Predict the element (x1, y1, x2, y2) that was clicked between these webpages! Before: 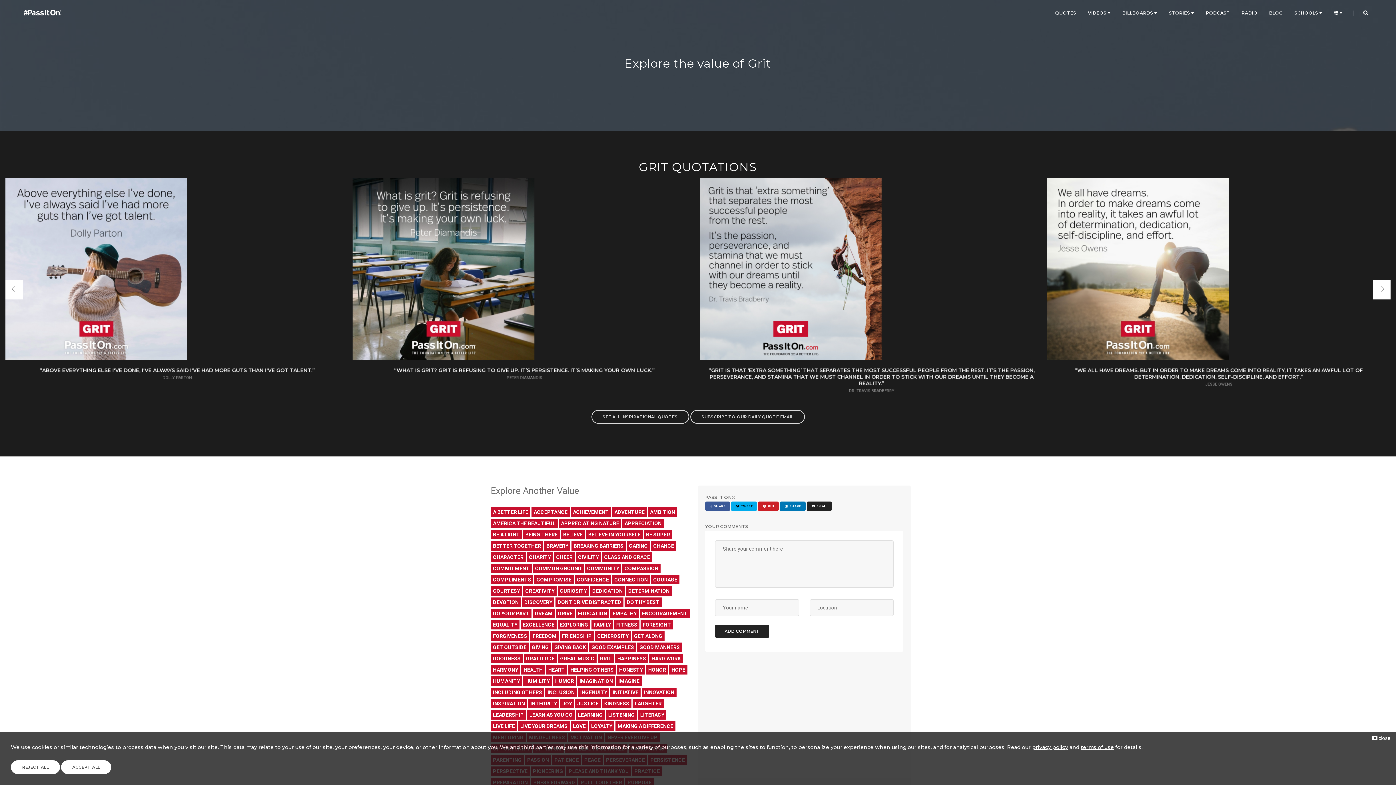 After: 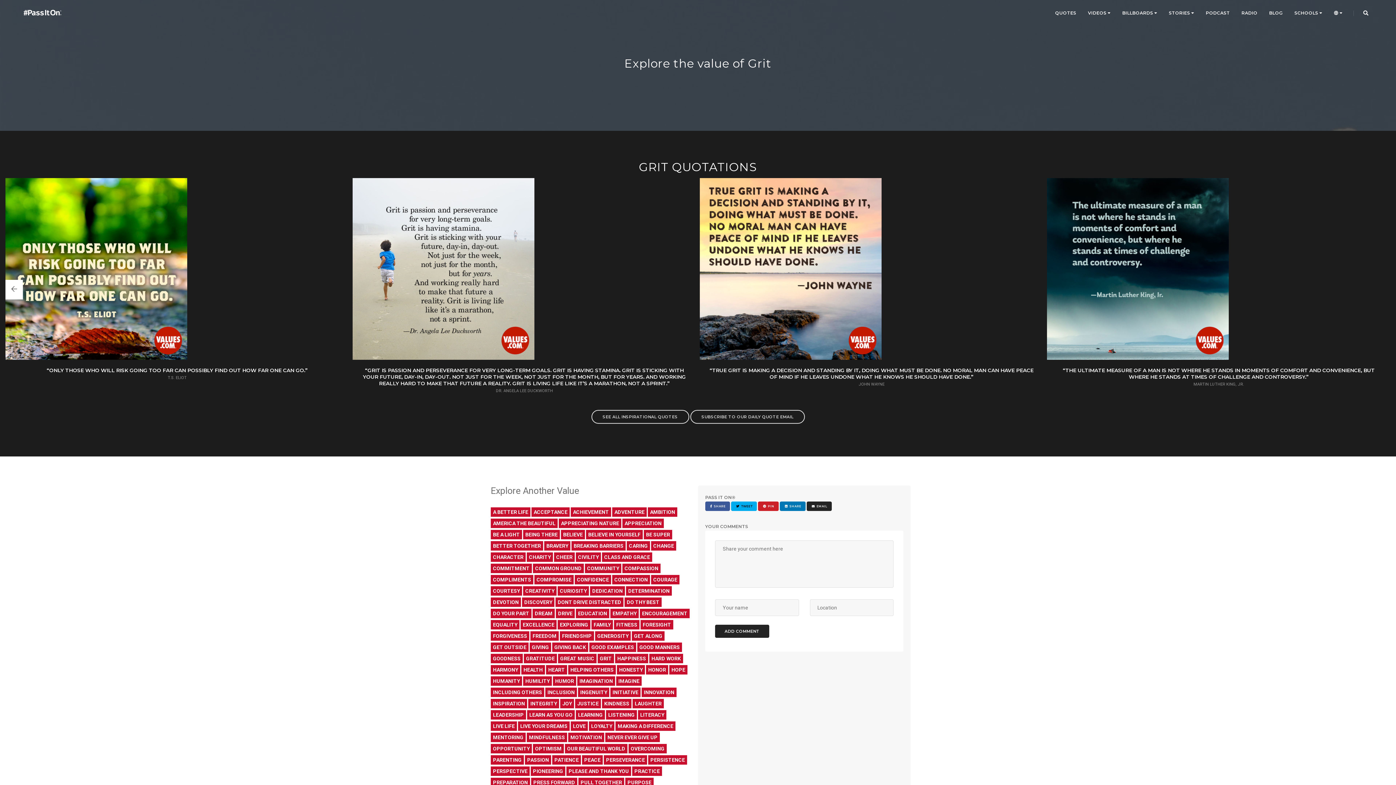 Action: bbox: (1372, 734, 1390, 742) label:  close